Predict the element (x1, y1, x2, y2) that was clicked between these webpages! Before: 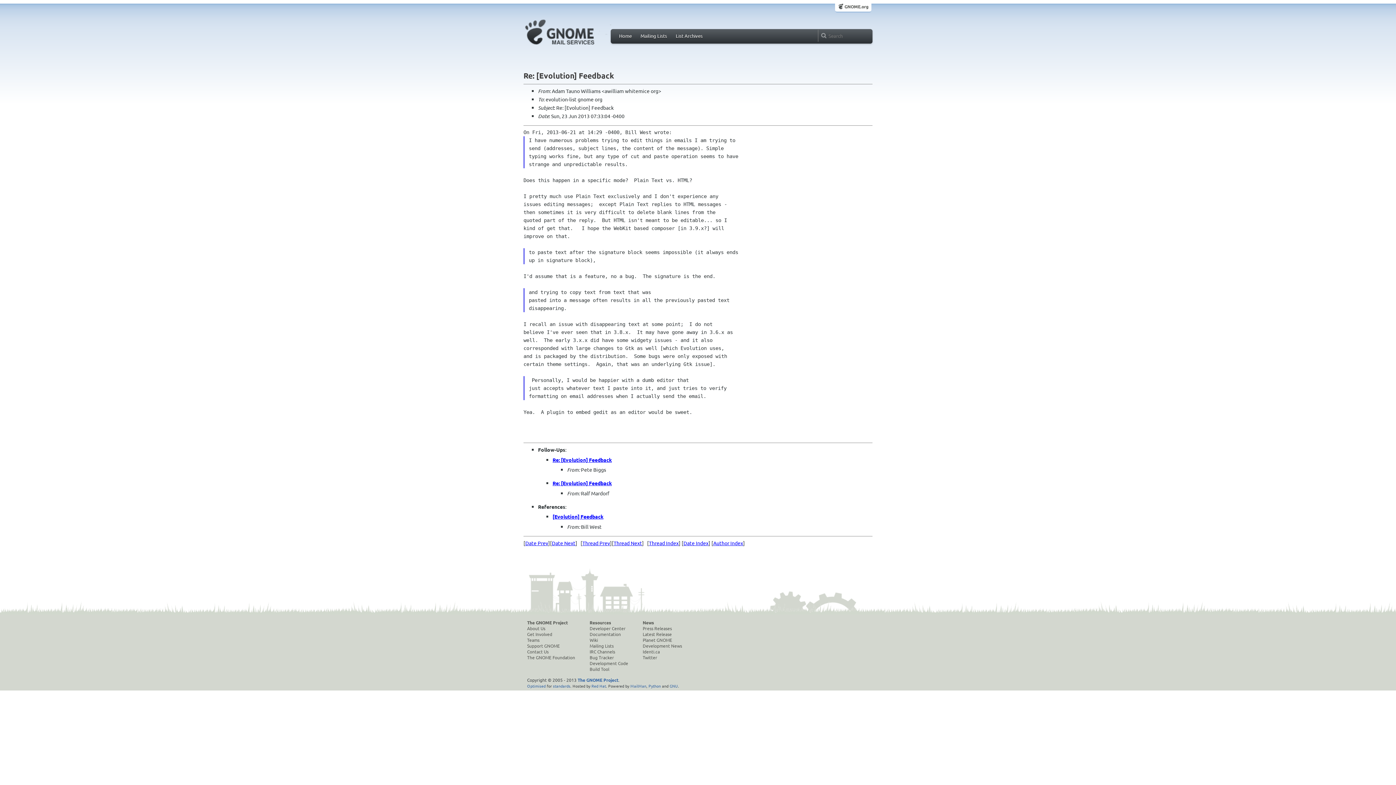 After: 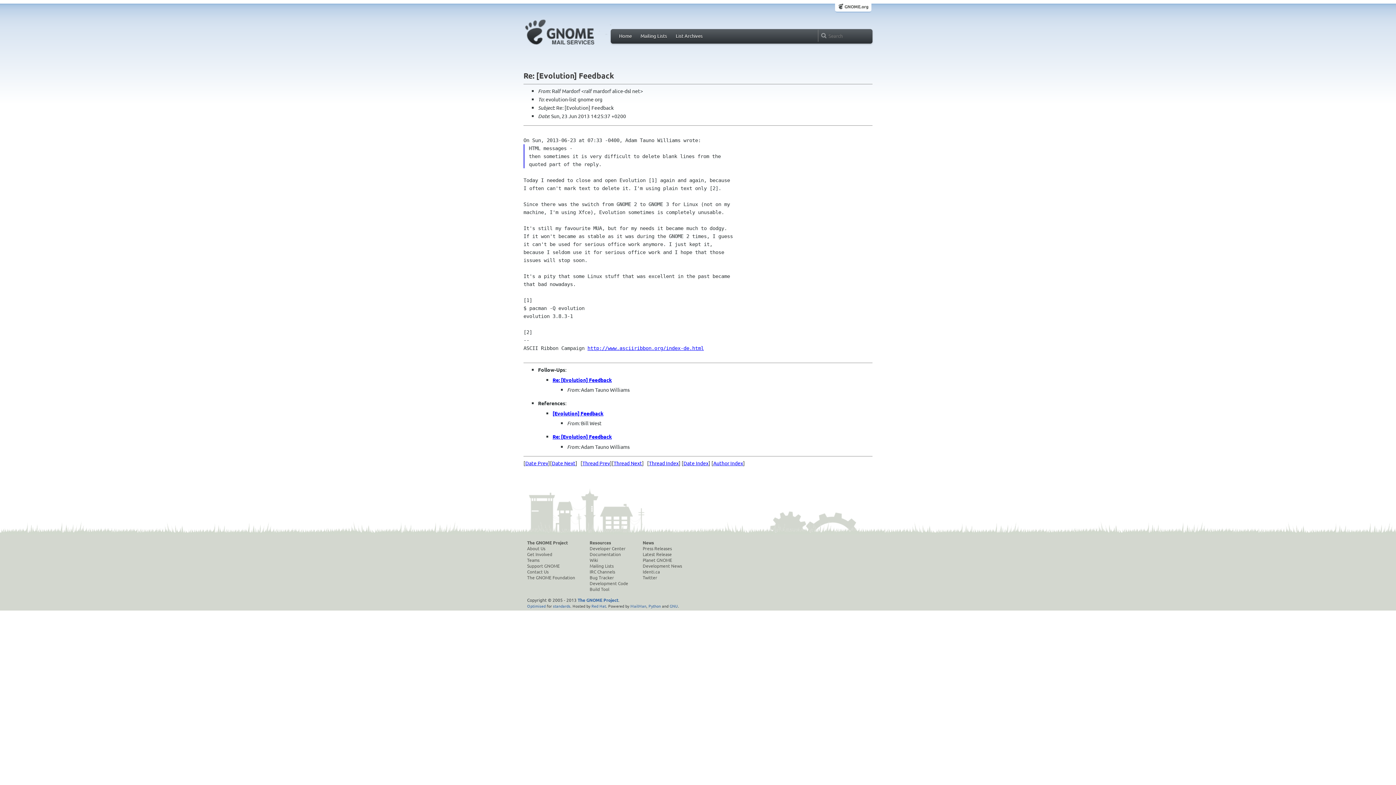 Action: label: Re: [Evolution] Feedback bbox: (552, 480, 612, 486)